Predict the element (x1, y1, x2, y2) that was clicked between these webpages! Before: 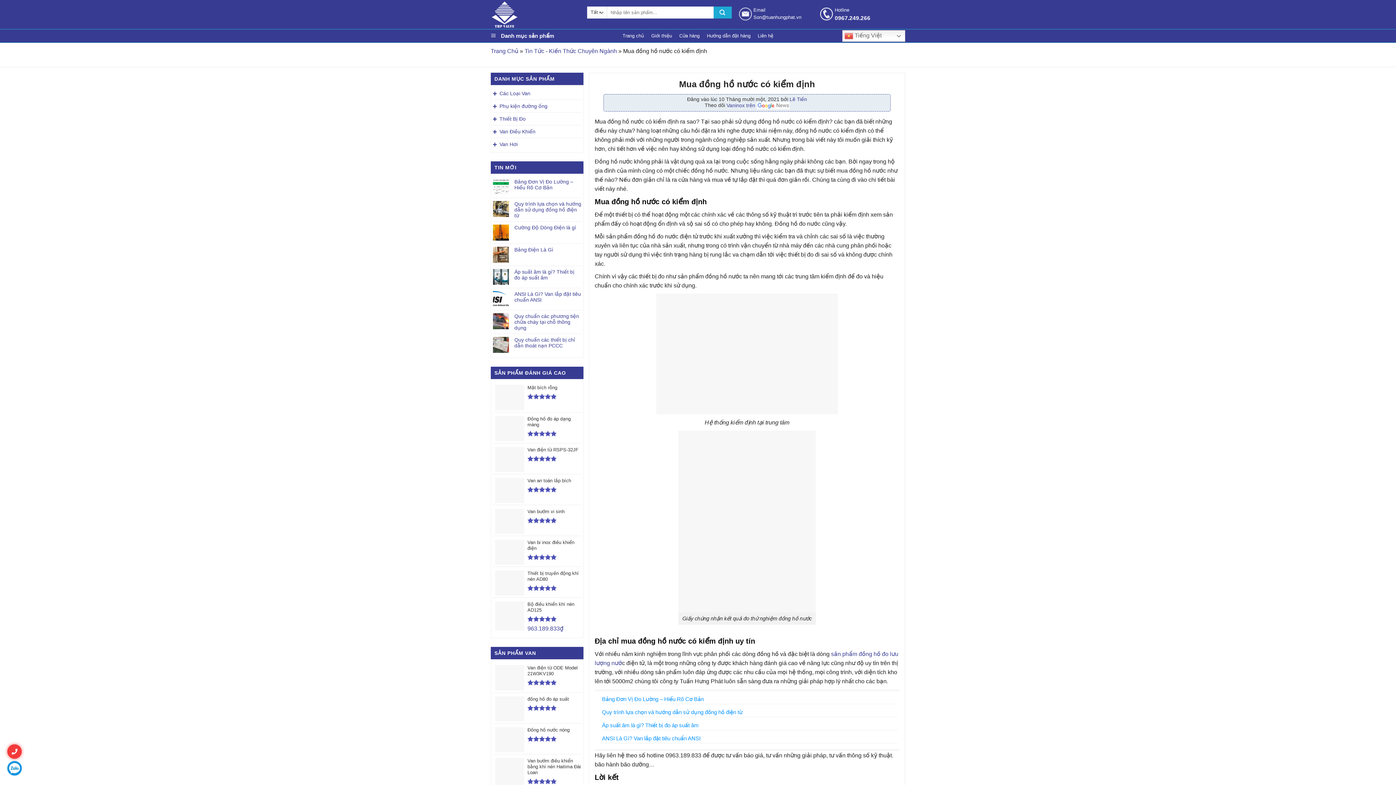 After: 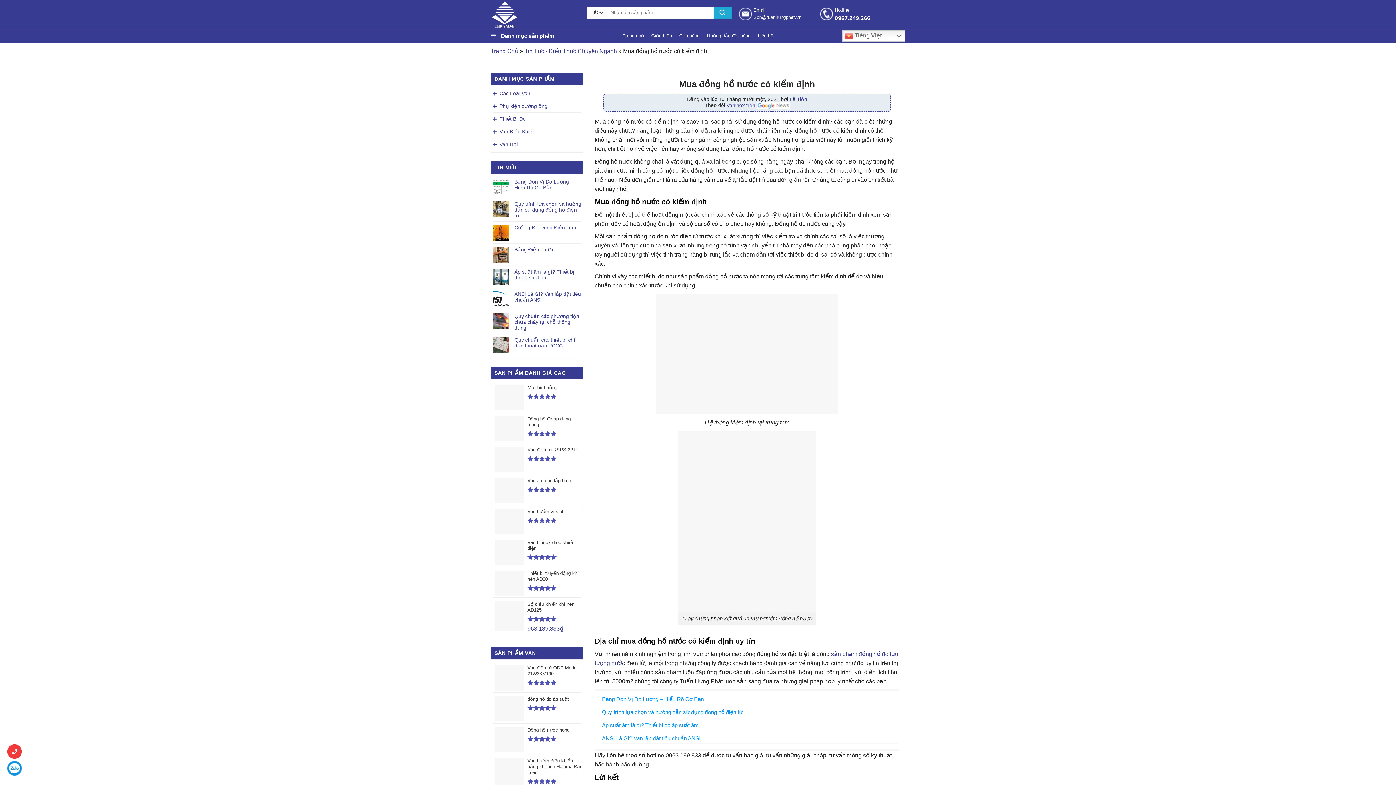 Action: bbox: (7, 765, 21, 771)